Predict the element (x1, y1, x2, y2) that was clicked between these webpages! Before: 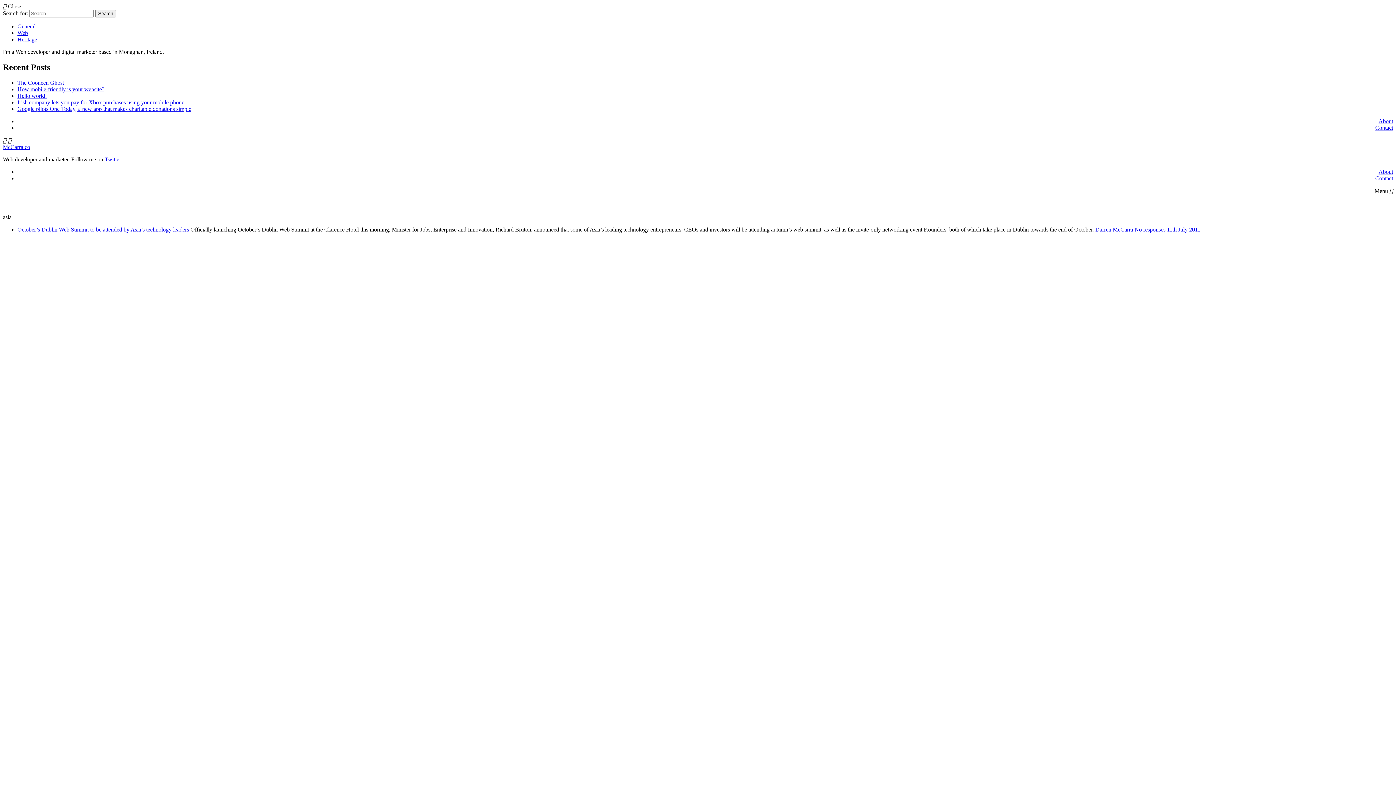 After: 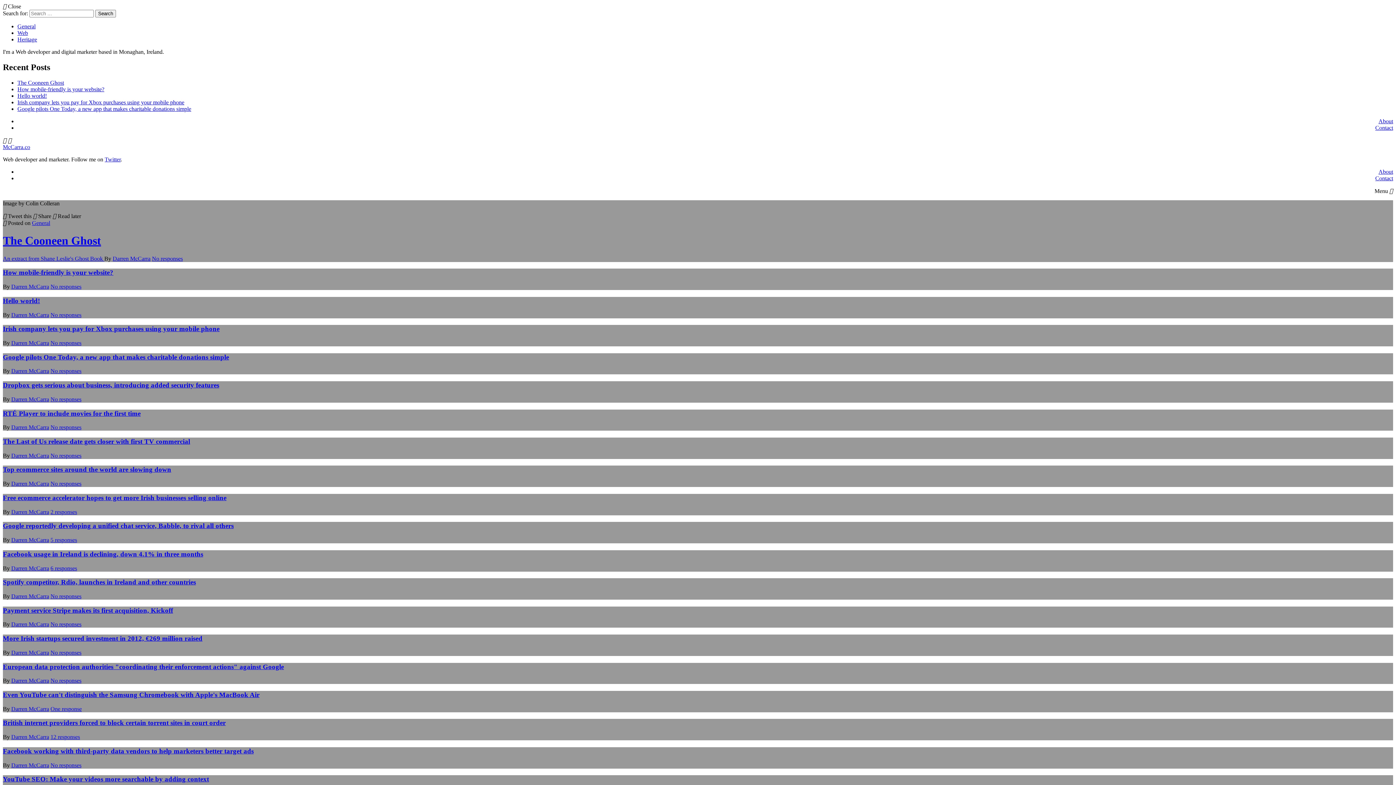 Action: bbox: (2, 143, 30, 150) label: McCarra.co